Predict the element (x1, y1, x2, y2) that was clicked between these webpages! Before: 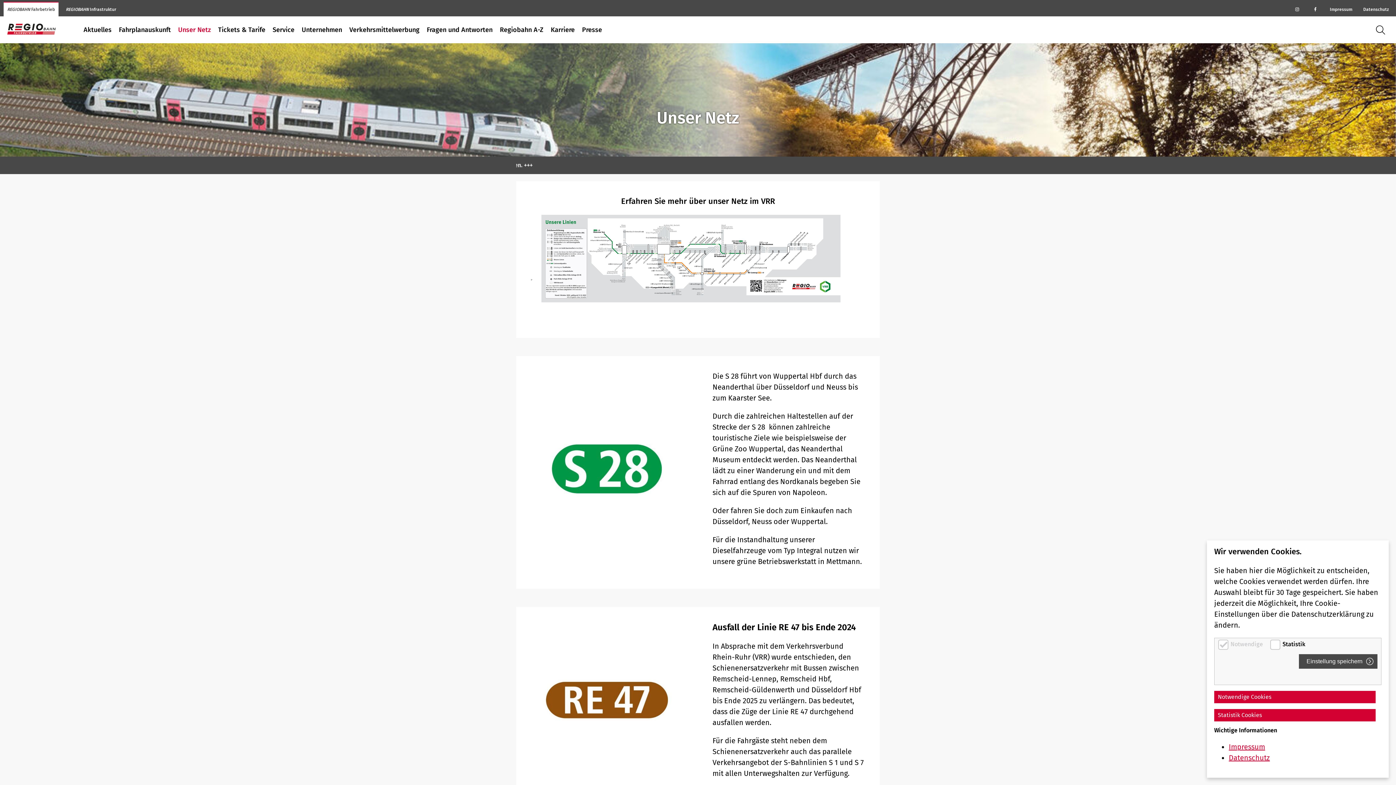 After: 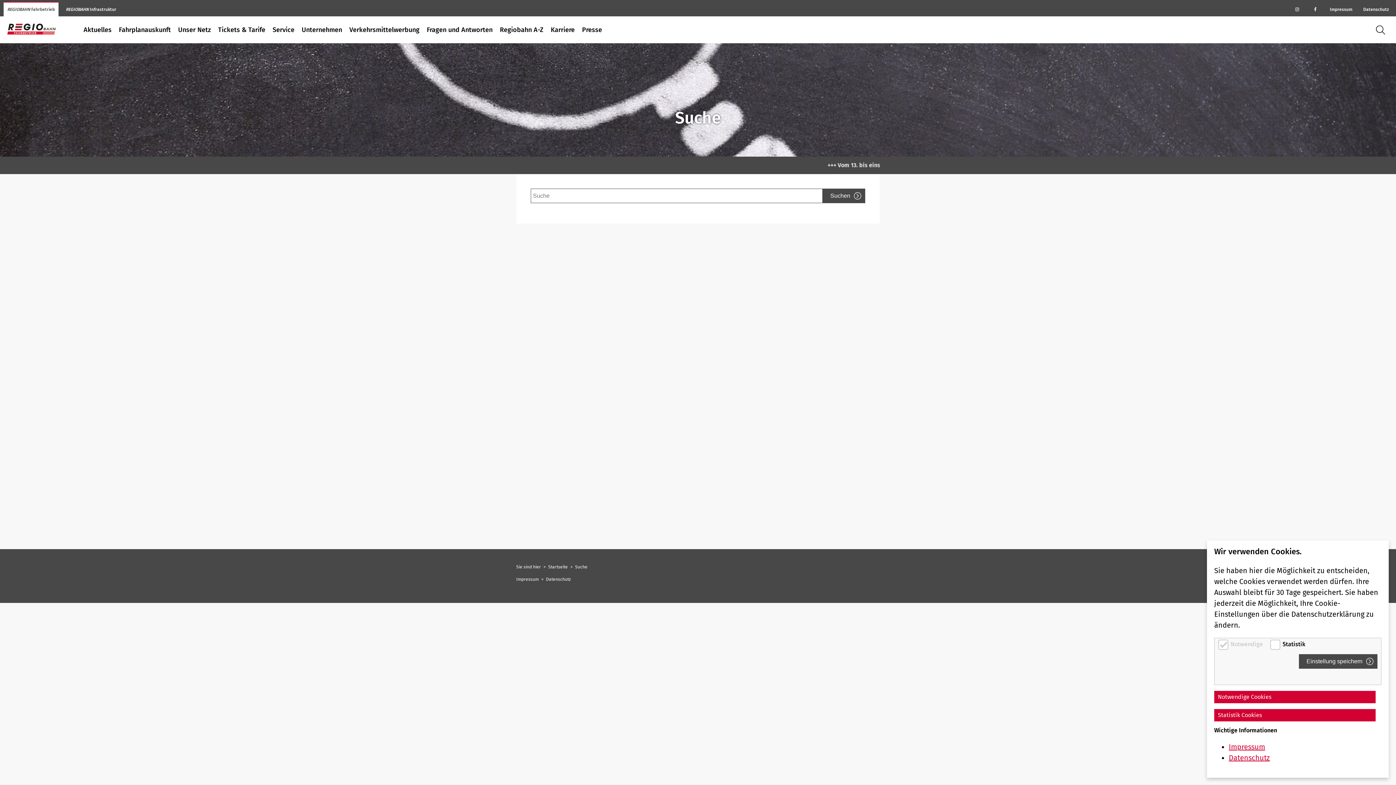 Action: label: Suche bbox: (1376, 21, 1389, 38)